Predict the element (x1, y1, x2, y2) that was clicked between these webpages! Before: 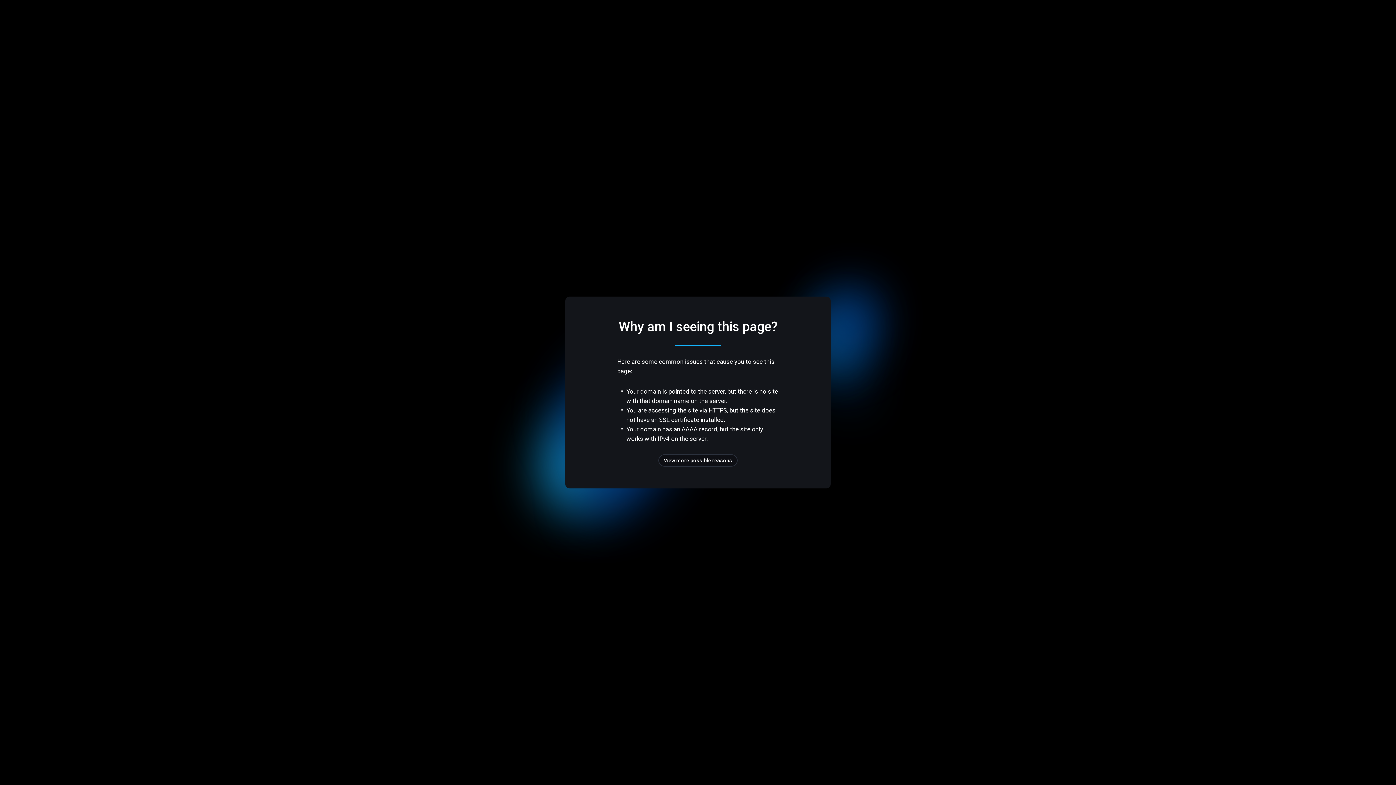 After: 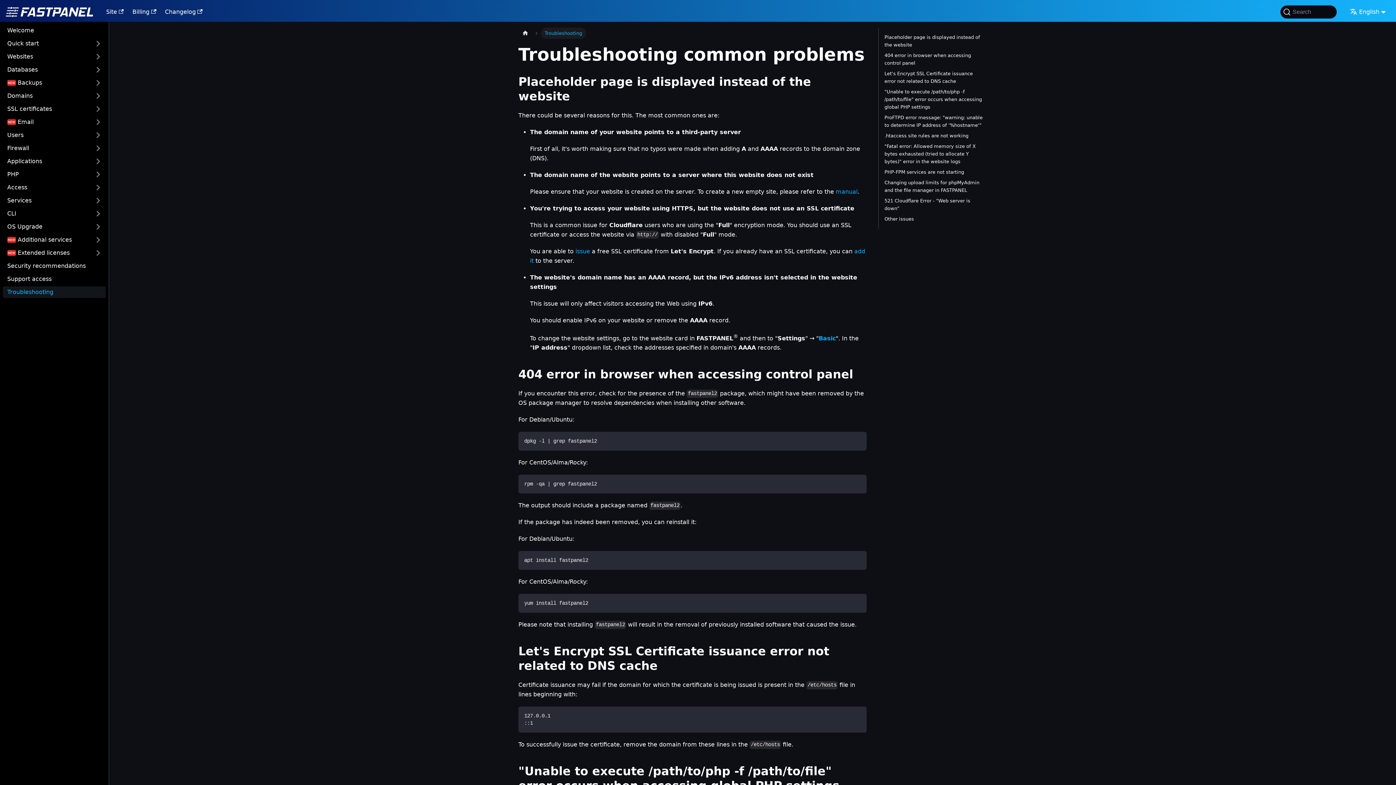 Action: label: View more possible reasons bbox: (658, 454, 737, 466)